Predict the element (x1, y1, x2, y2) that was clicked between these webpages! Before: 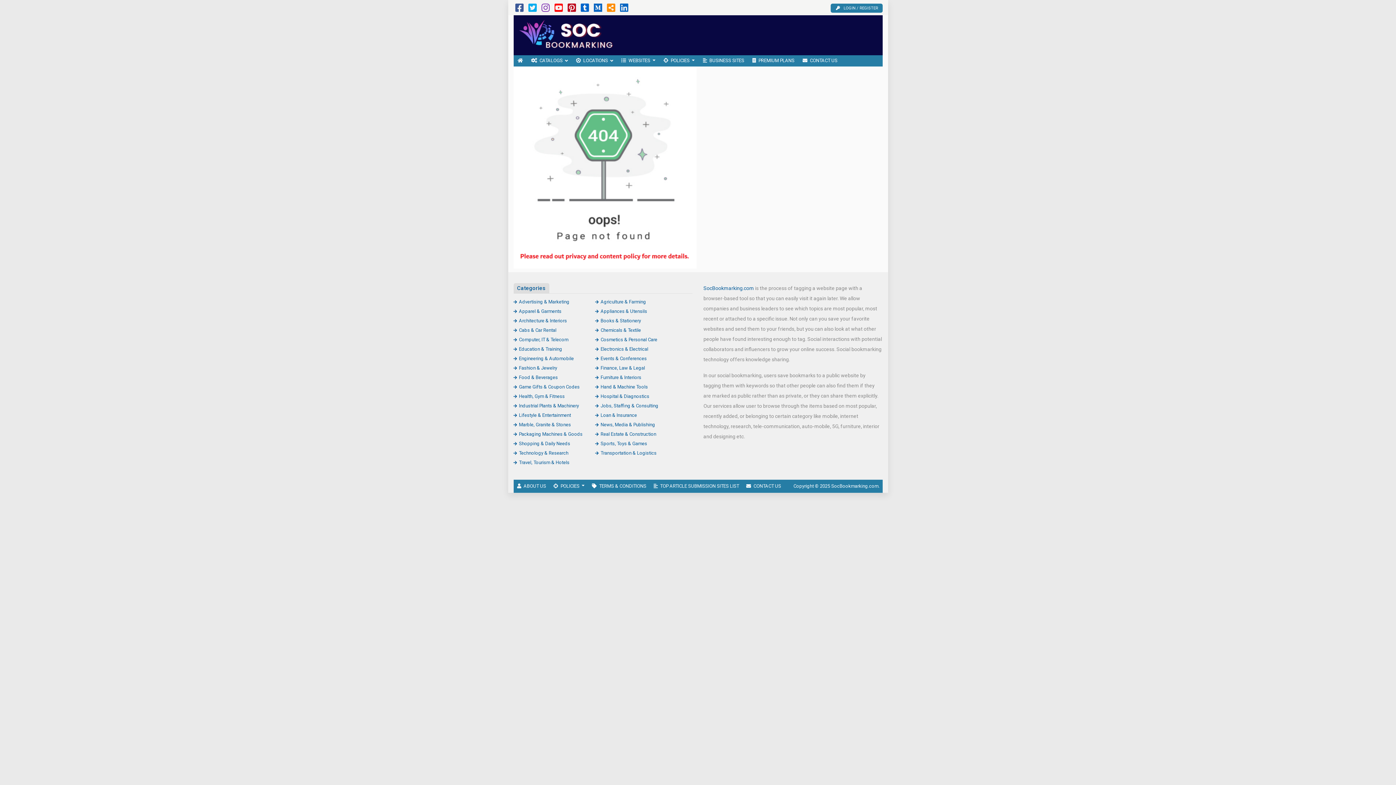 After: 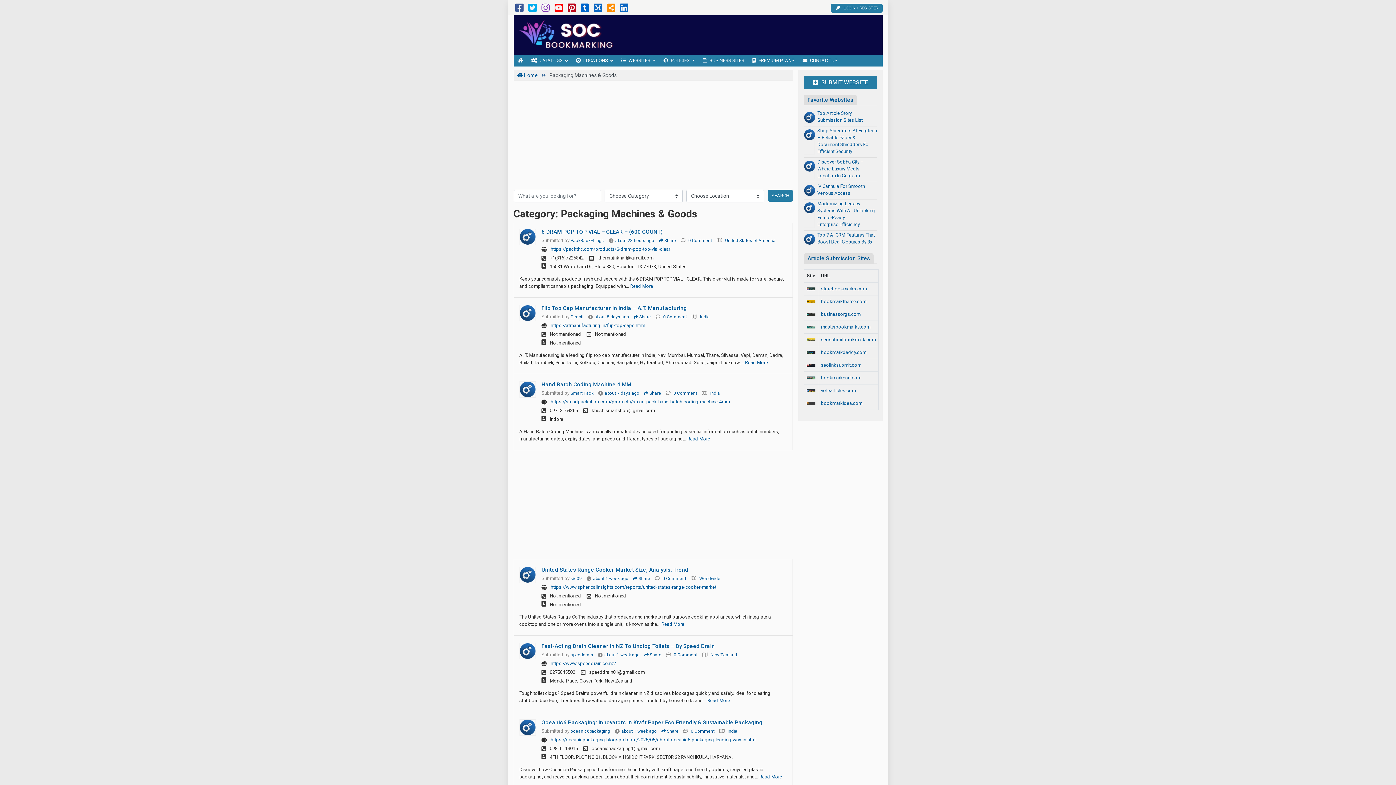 Action: label: Packaging Machines & Goods bbox: (513, 431, 582, 436)